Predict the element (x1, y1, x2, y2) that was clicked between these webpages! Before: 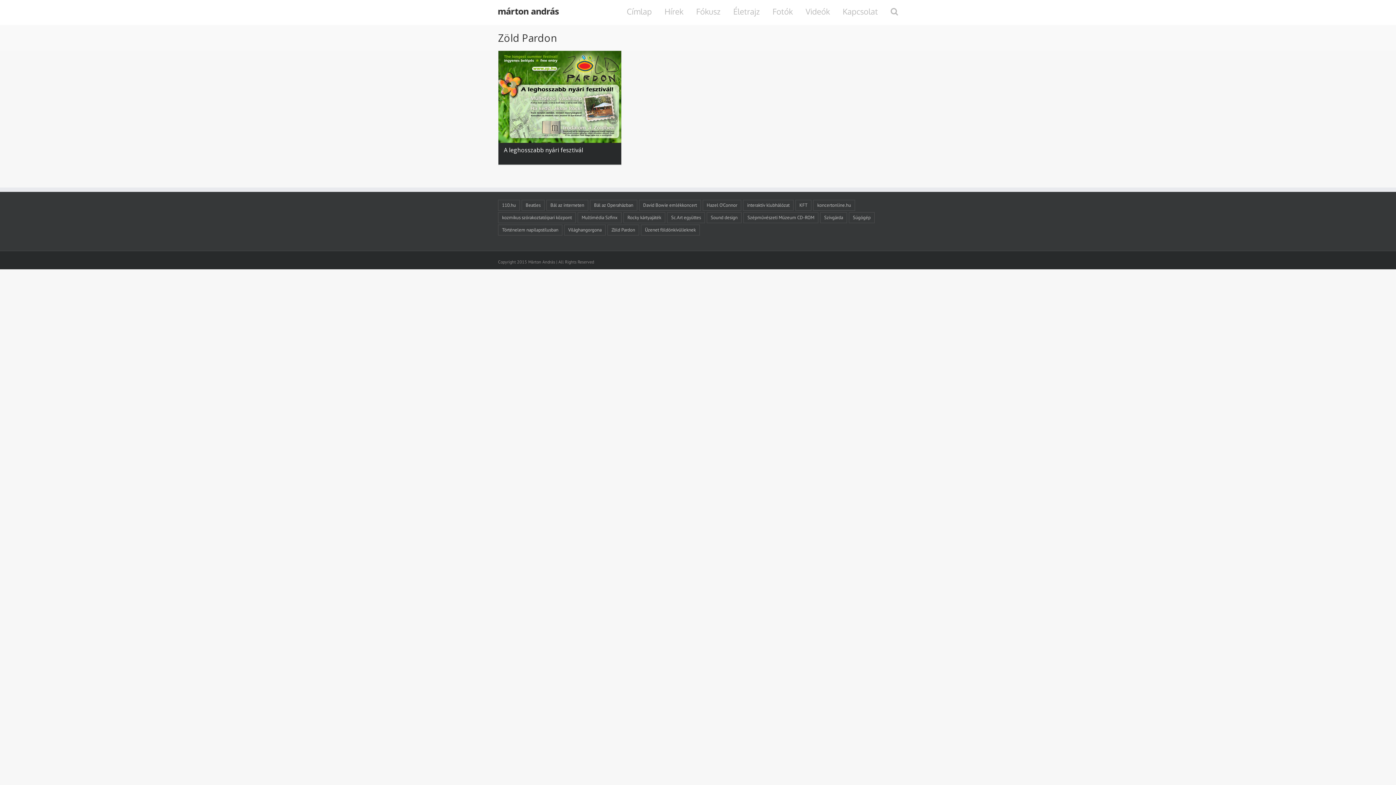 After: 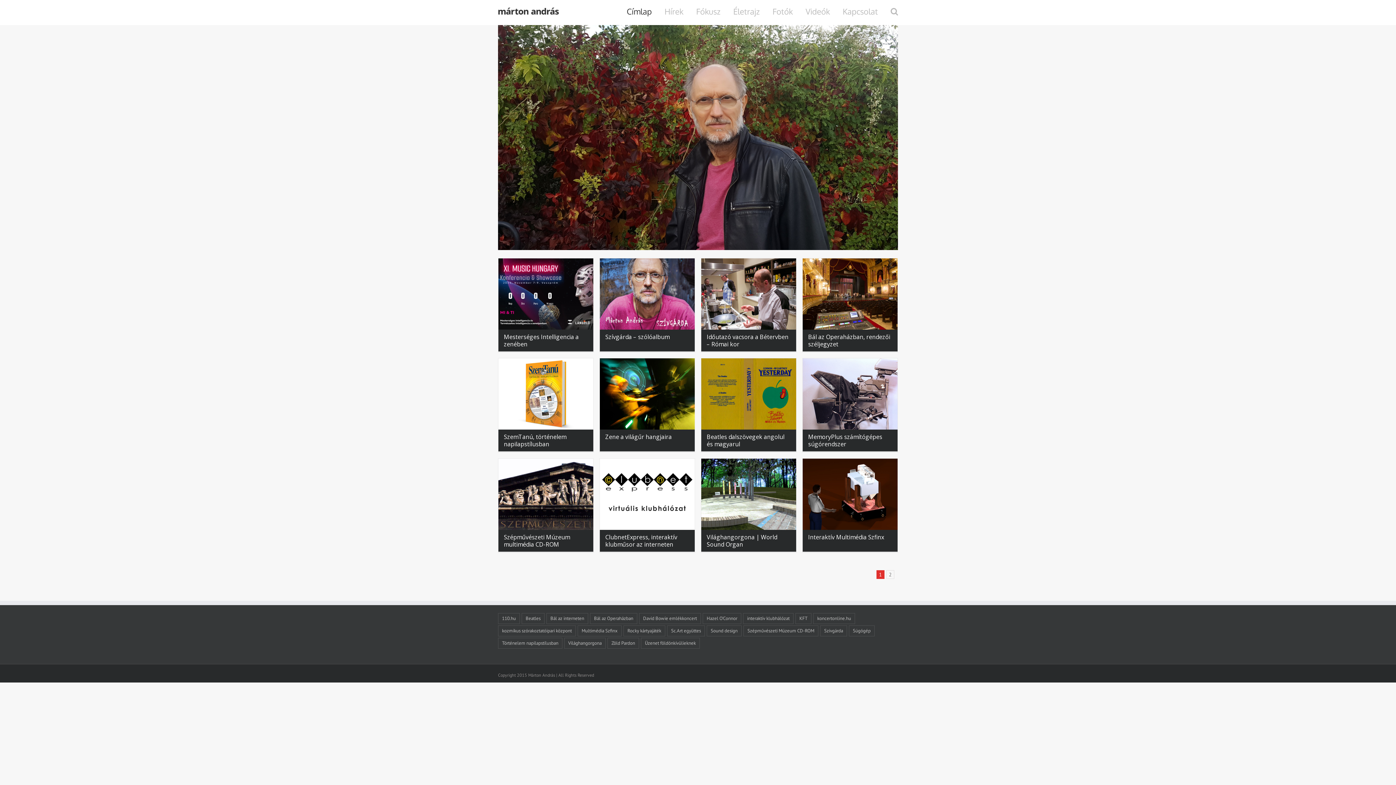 Action: bbox: (498, 7, 558, 16)